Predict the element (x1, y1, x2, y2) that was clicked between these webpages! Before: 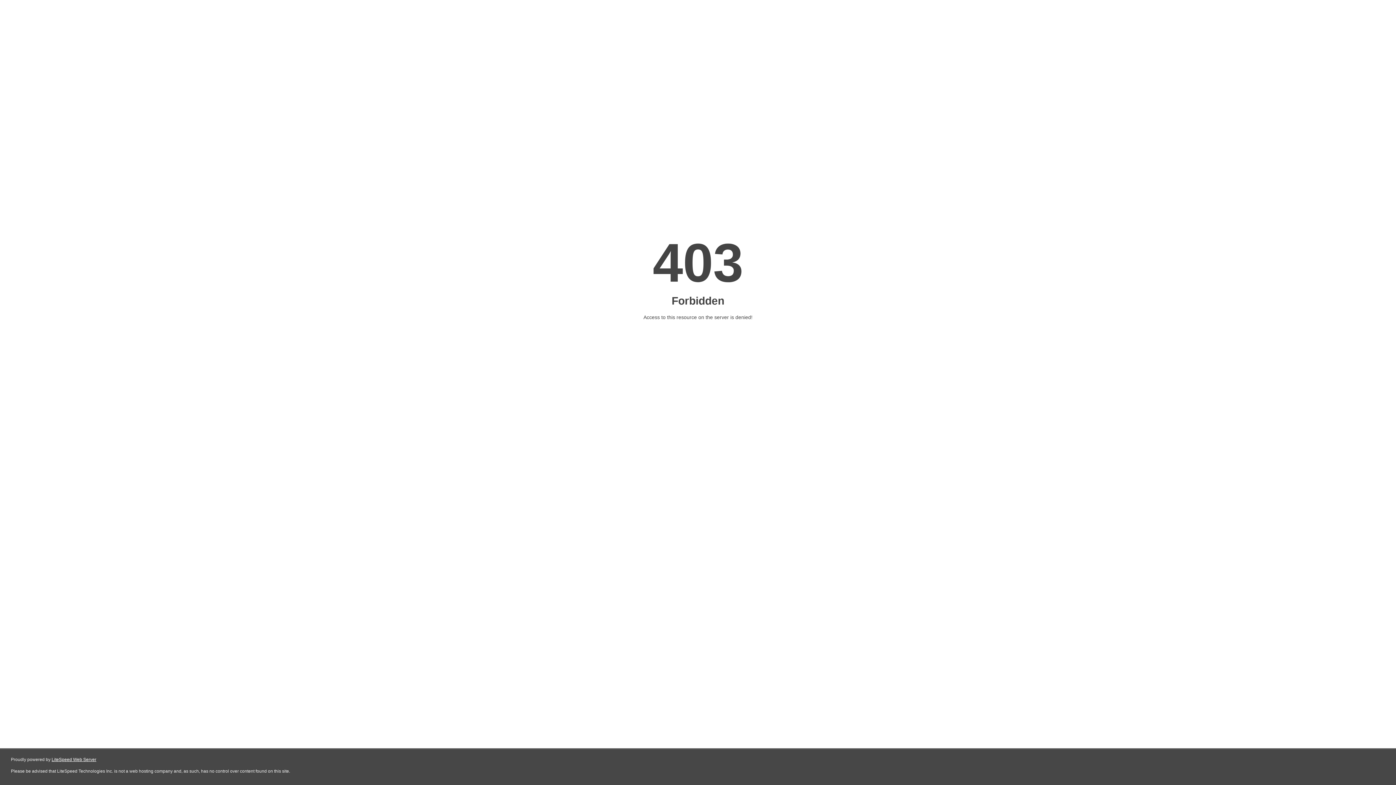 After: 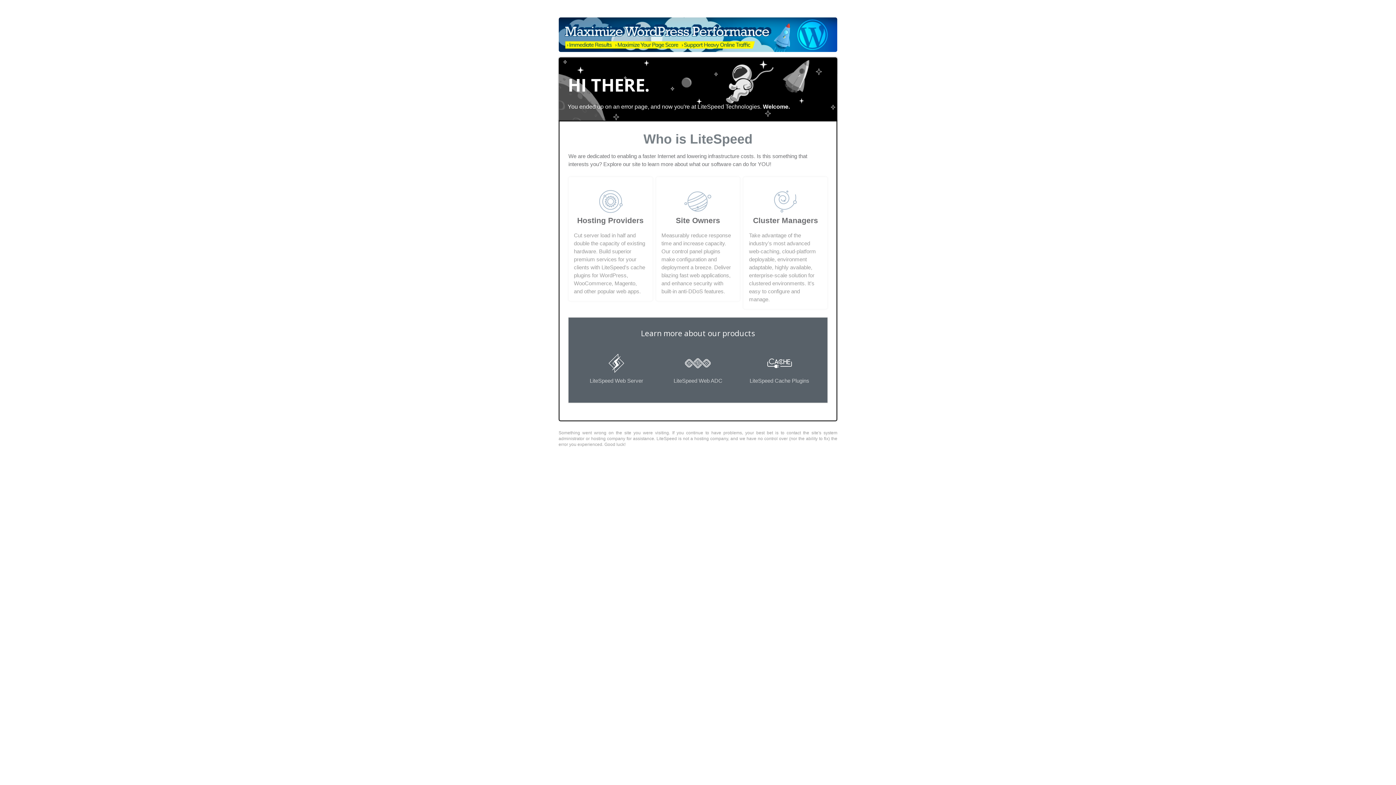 Action: bbox: (51, 757, 96, 762) label: LiteSpeed Web Server